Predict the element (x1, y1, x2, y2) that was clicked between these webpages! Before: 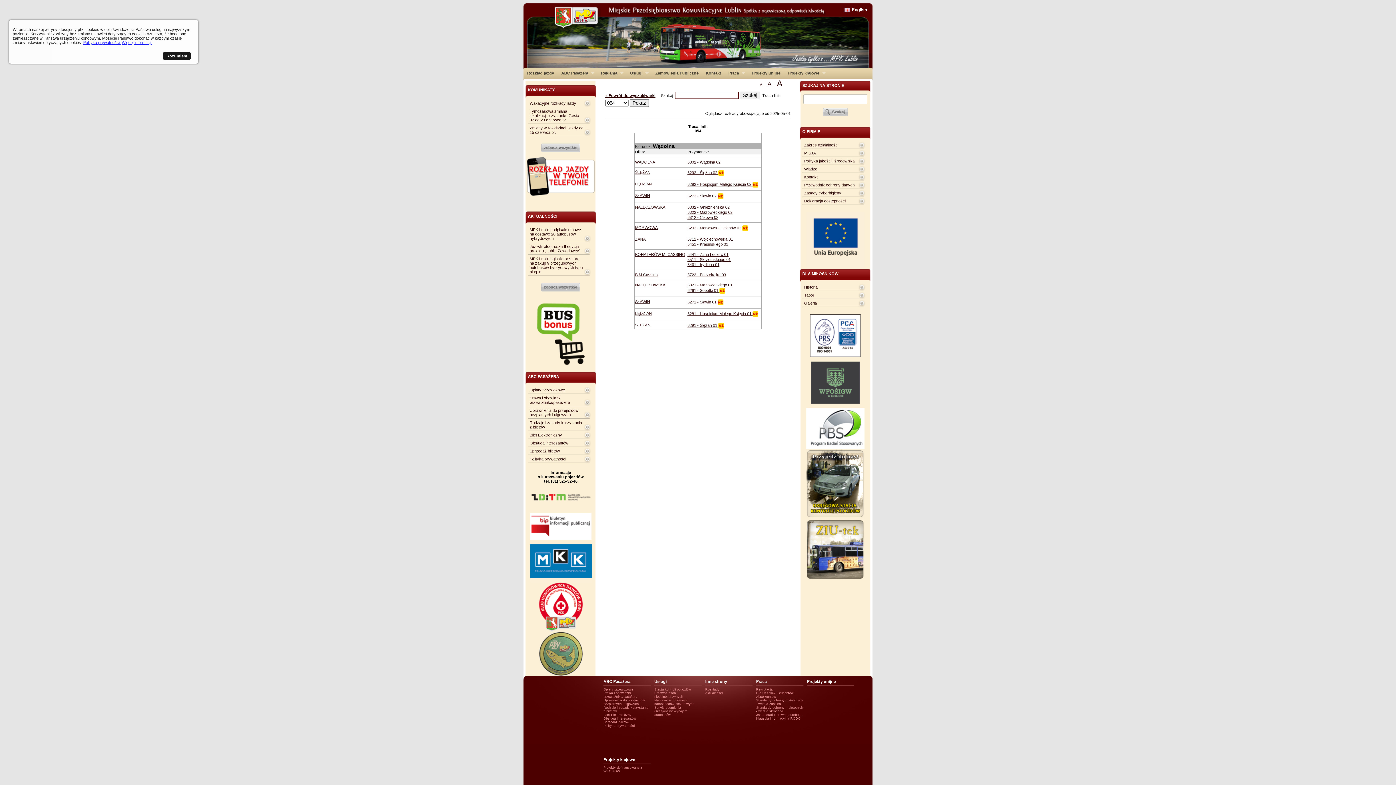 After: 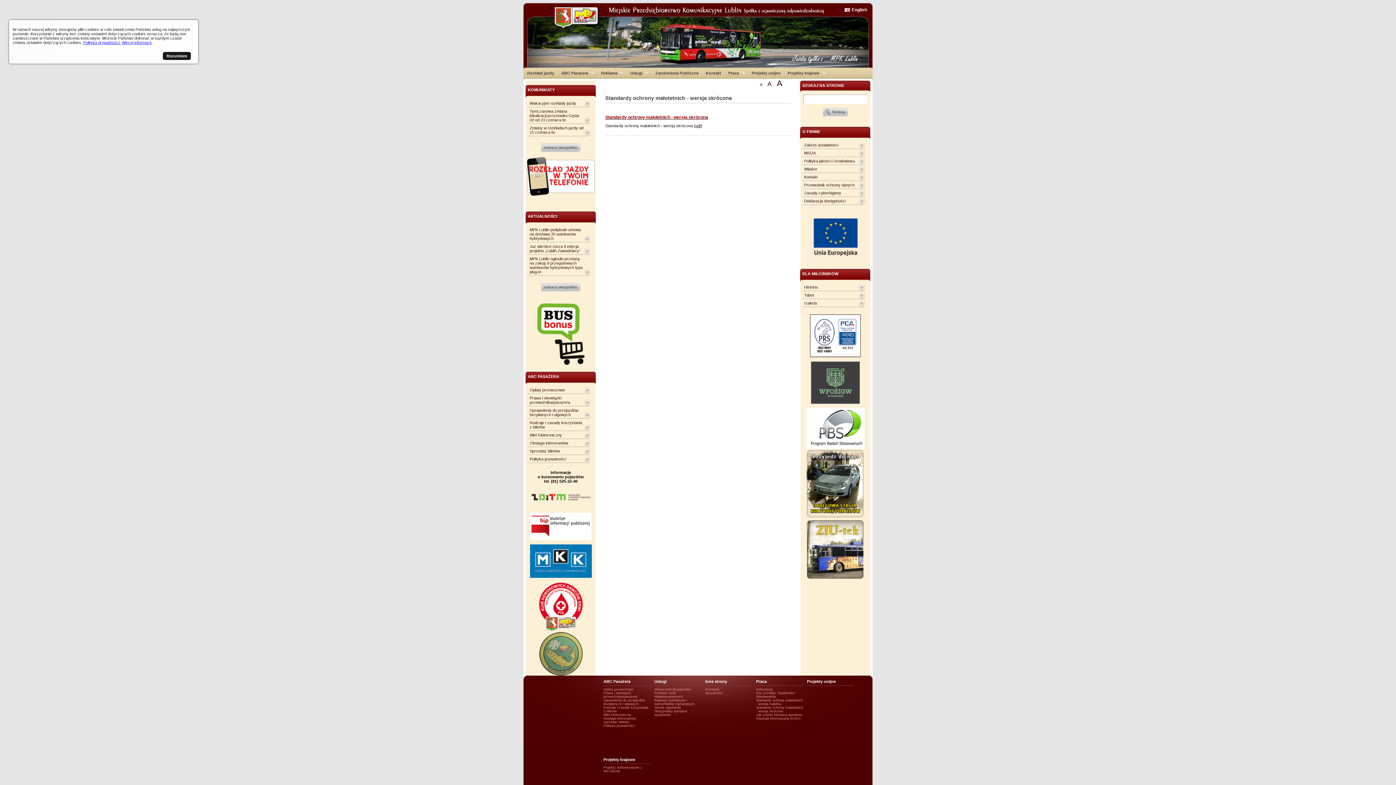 Action: bbox: (756, 706, 803, 713) label: Standardy ochrony małotetnich - wersja skrócona